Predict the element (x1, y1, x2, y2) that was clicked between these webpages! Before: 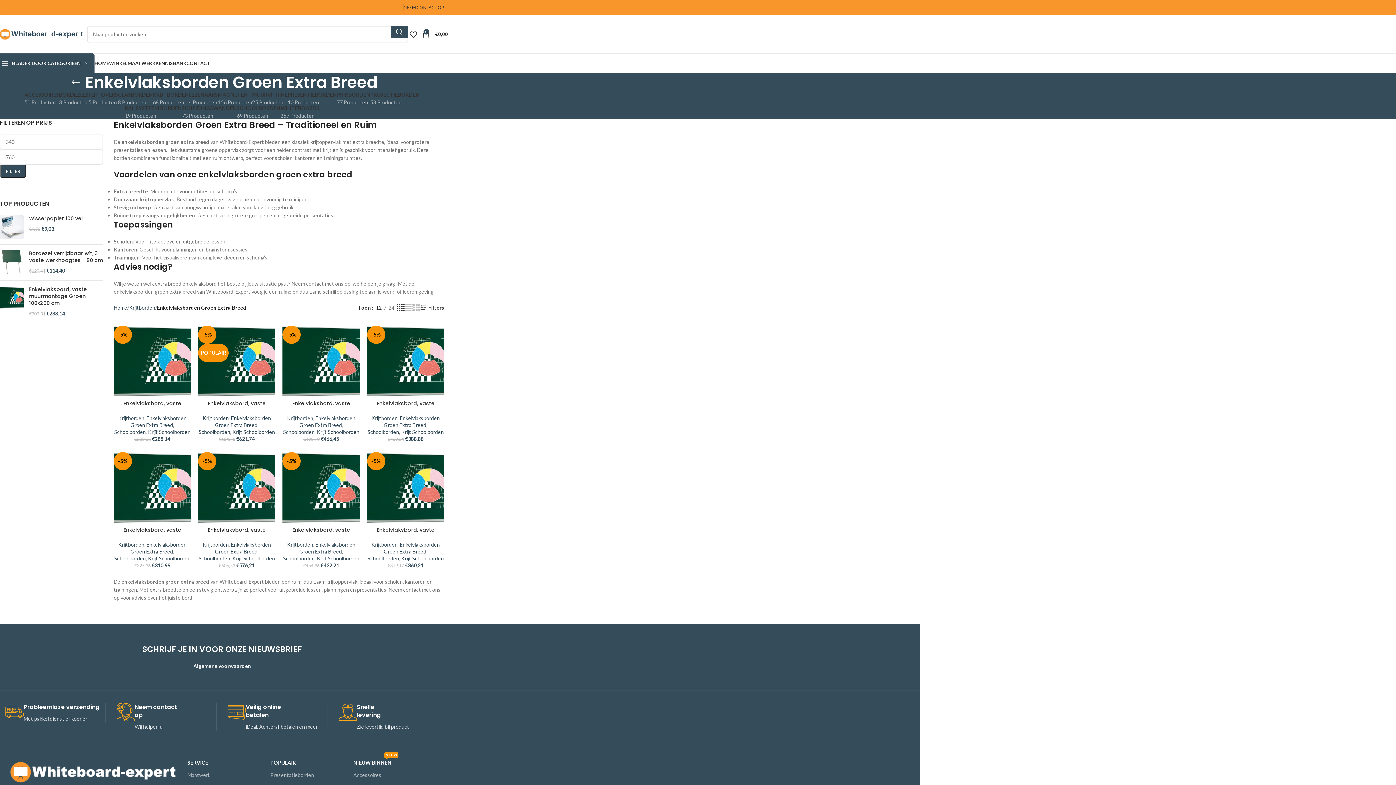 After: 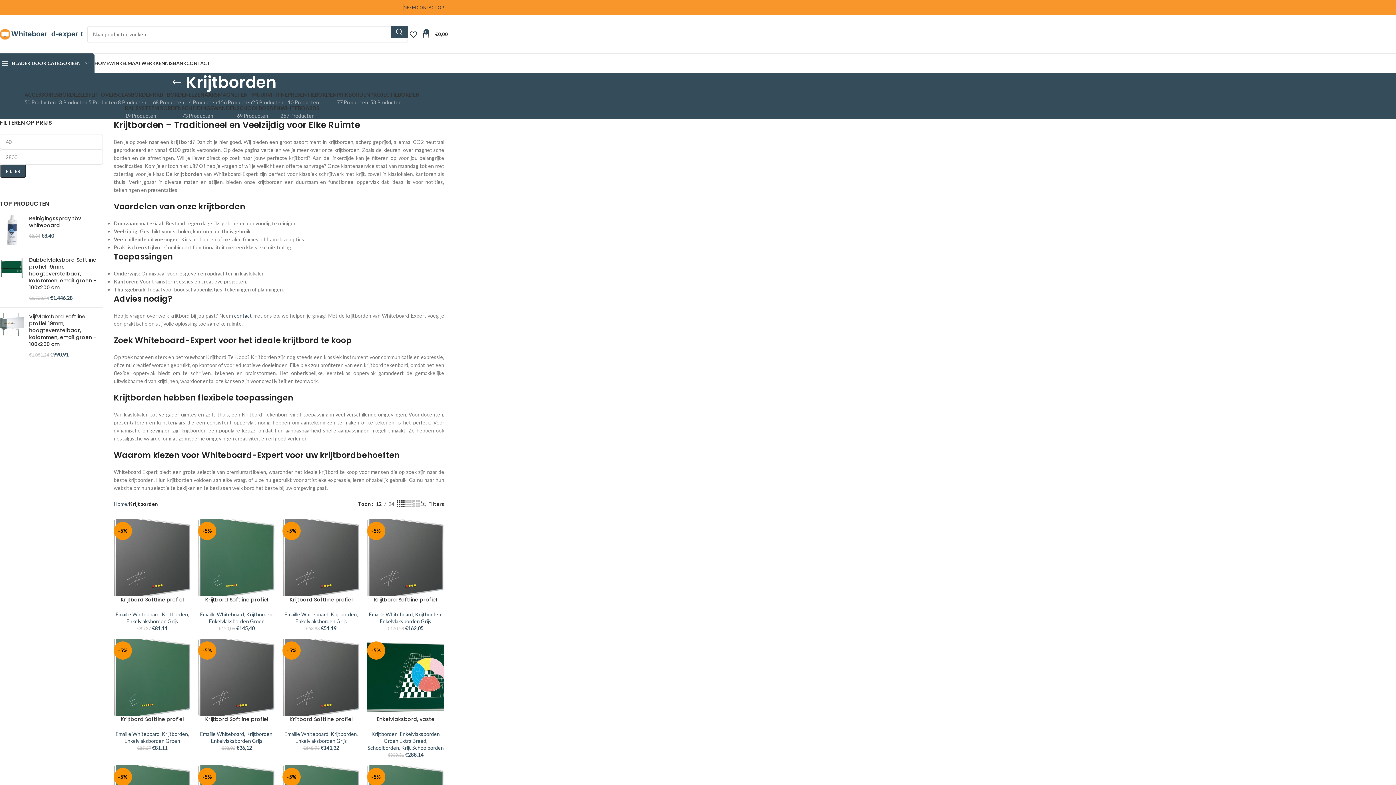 Action: label: Krijtborden bbox: (287, 541, 313, 547)